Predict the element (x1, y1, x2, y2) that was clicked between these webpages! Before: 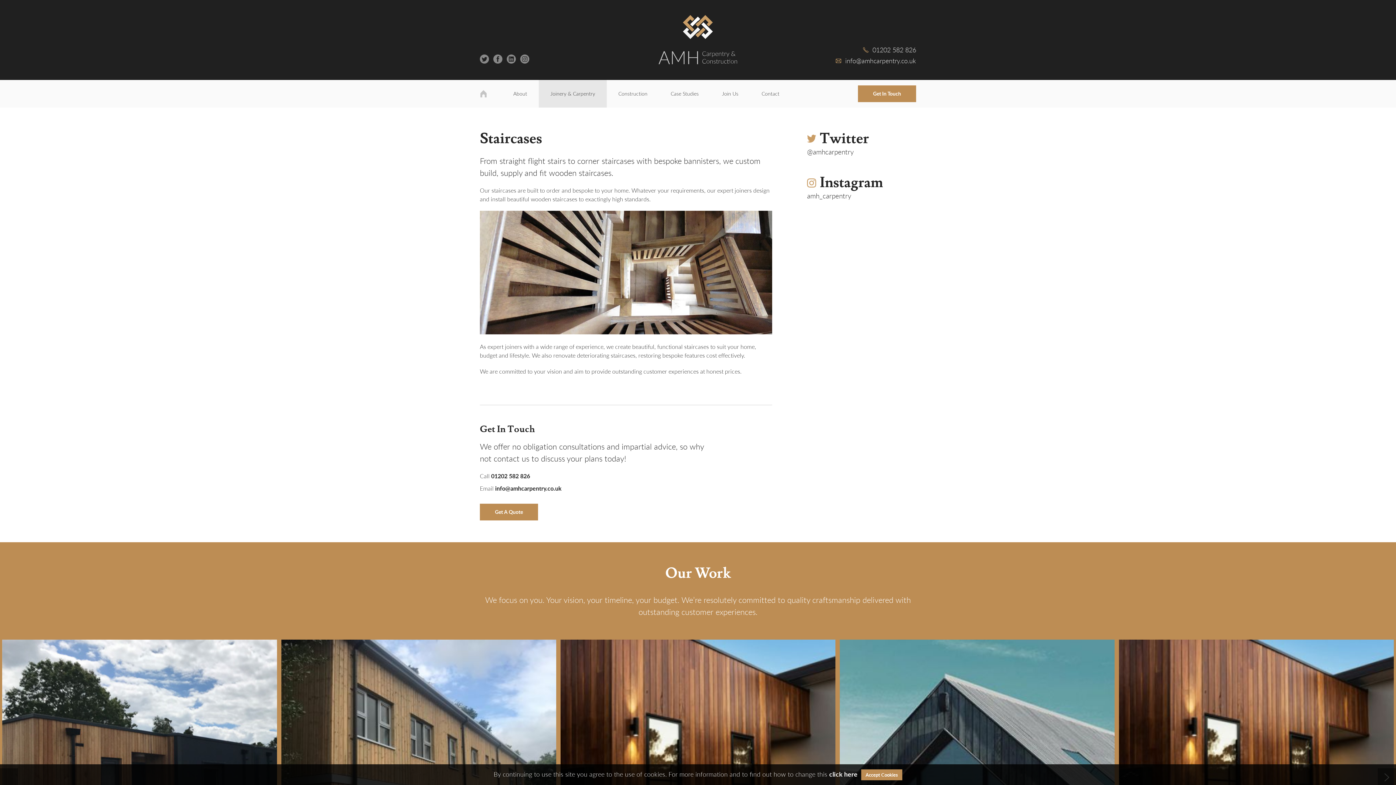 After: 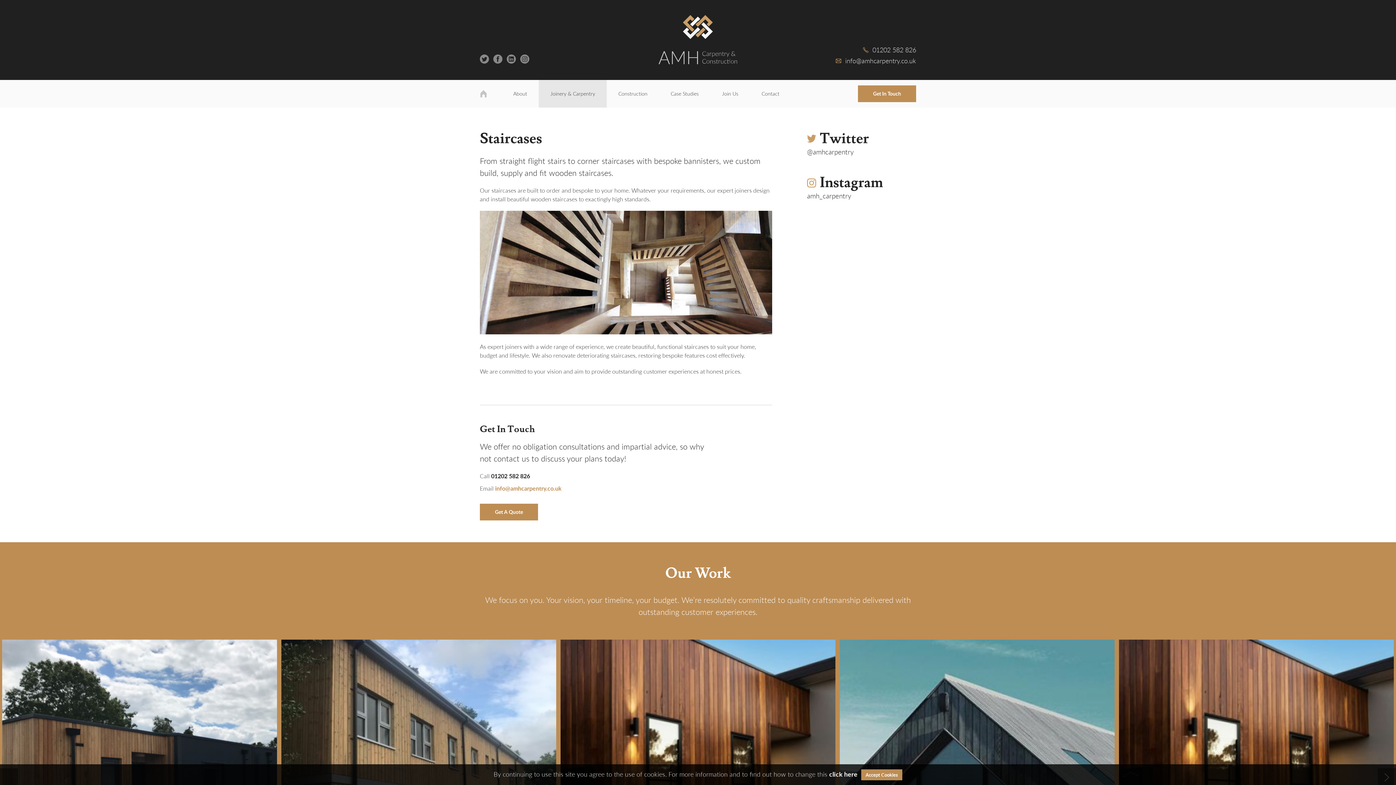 Action: label: info@amhcarpentry.co.uk bbox: (495, 484, 561, 492)